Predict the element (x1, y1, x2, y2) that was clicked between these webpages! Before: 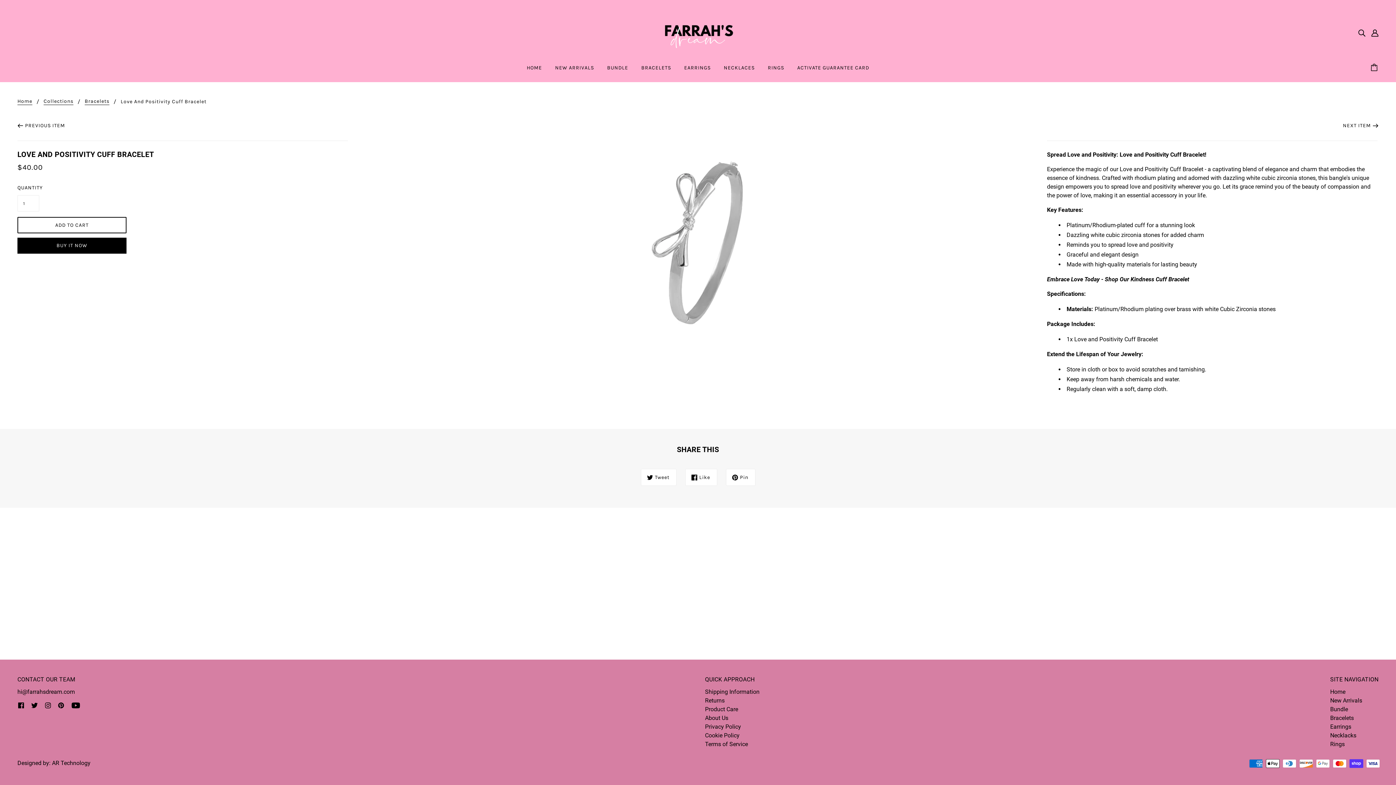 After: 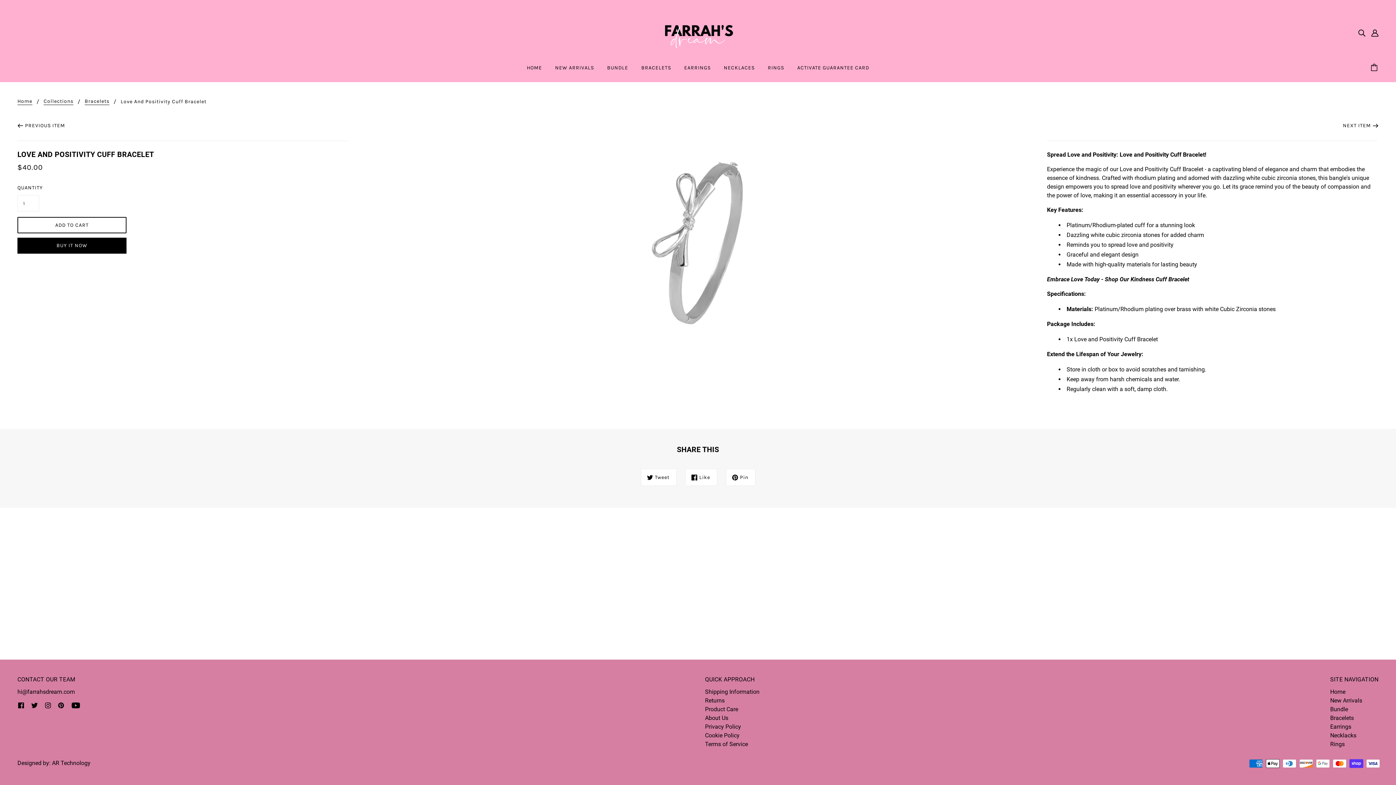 Action: bbox: (41, 698, 54, 712) label: instagram